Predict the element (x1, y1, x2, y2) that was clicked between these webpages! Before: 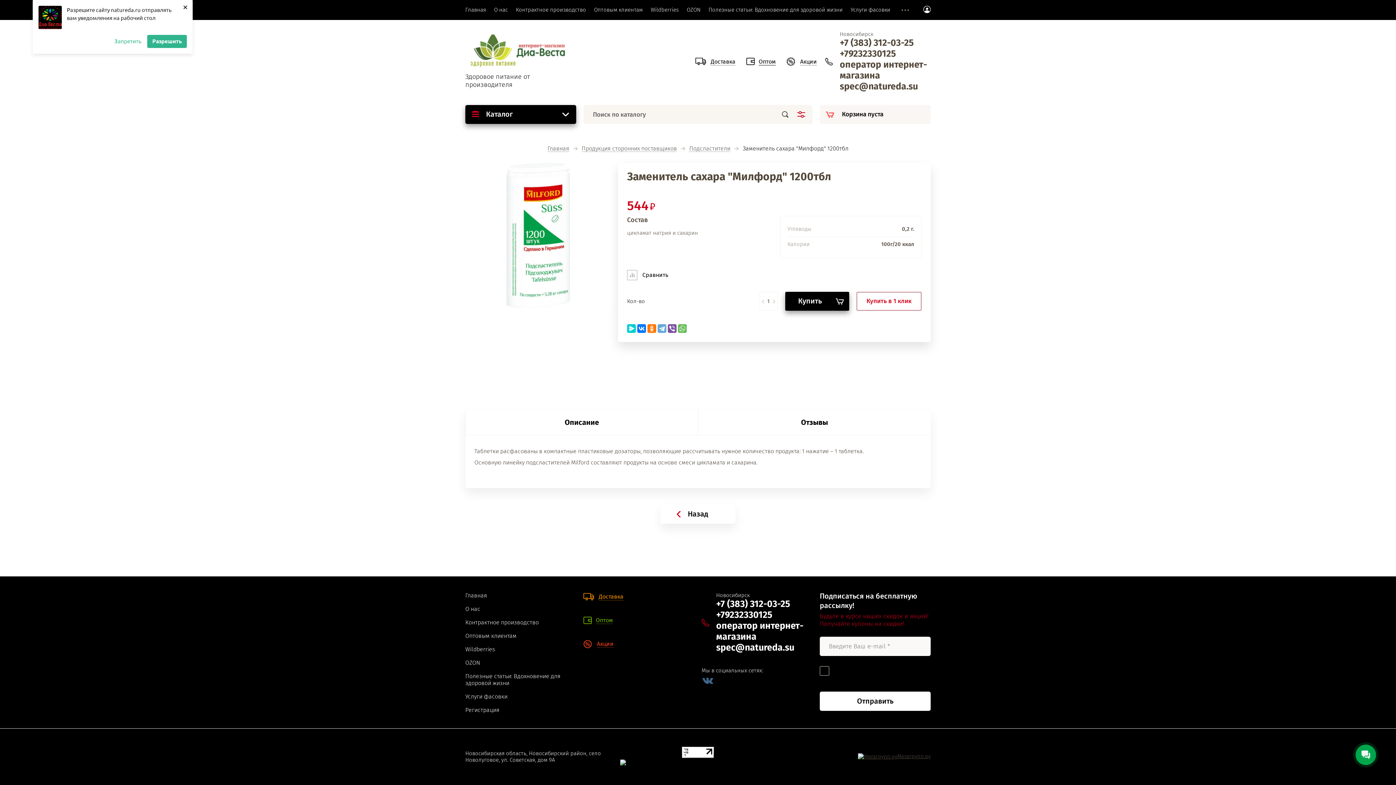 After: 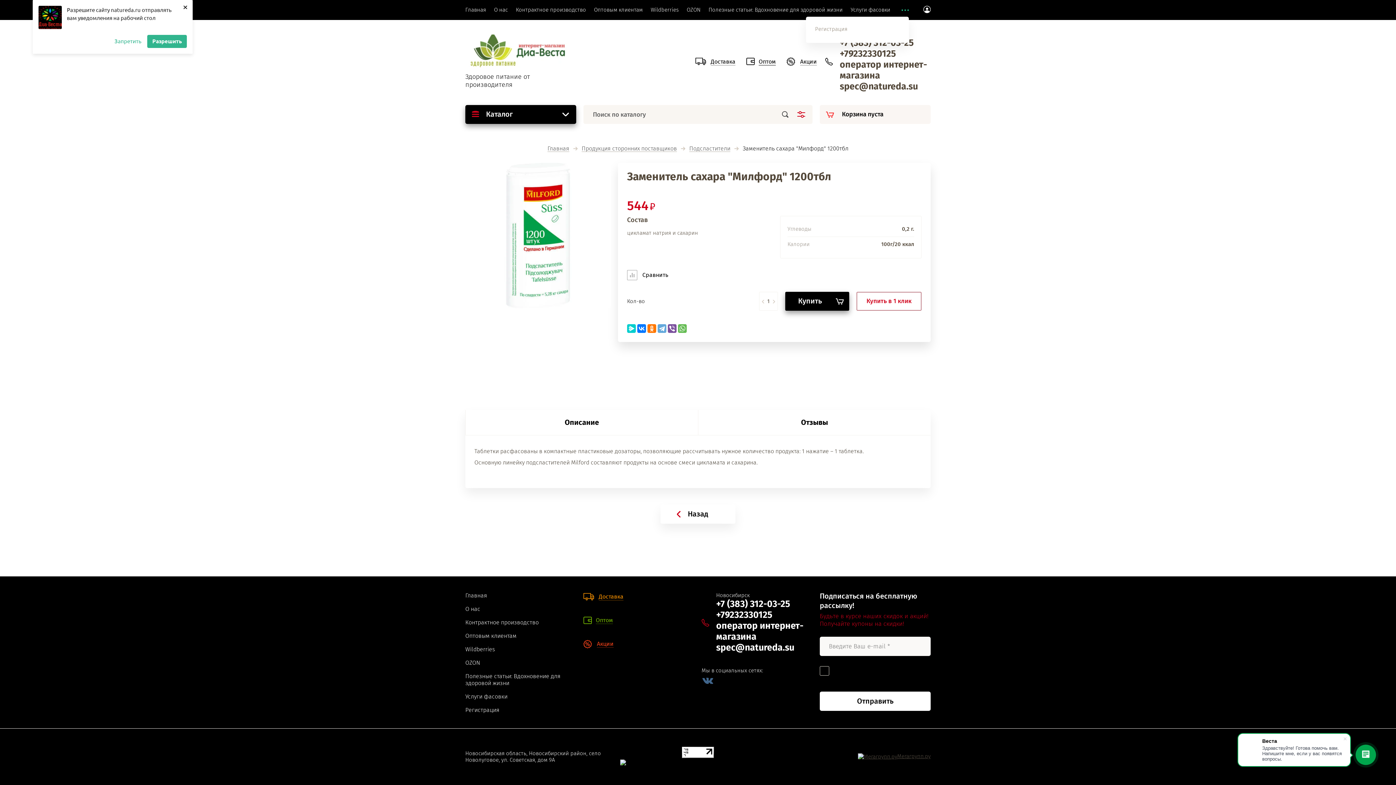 Action: bbox: (894, 0, 909, 20)